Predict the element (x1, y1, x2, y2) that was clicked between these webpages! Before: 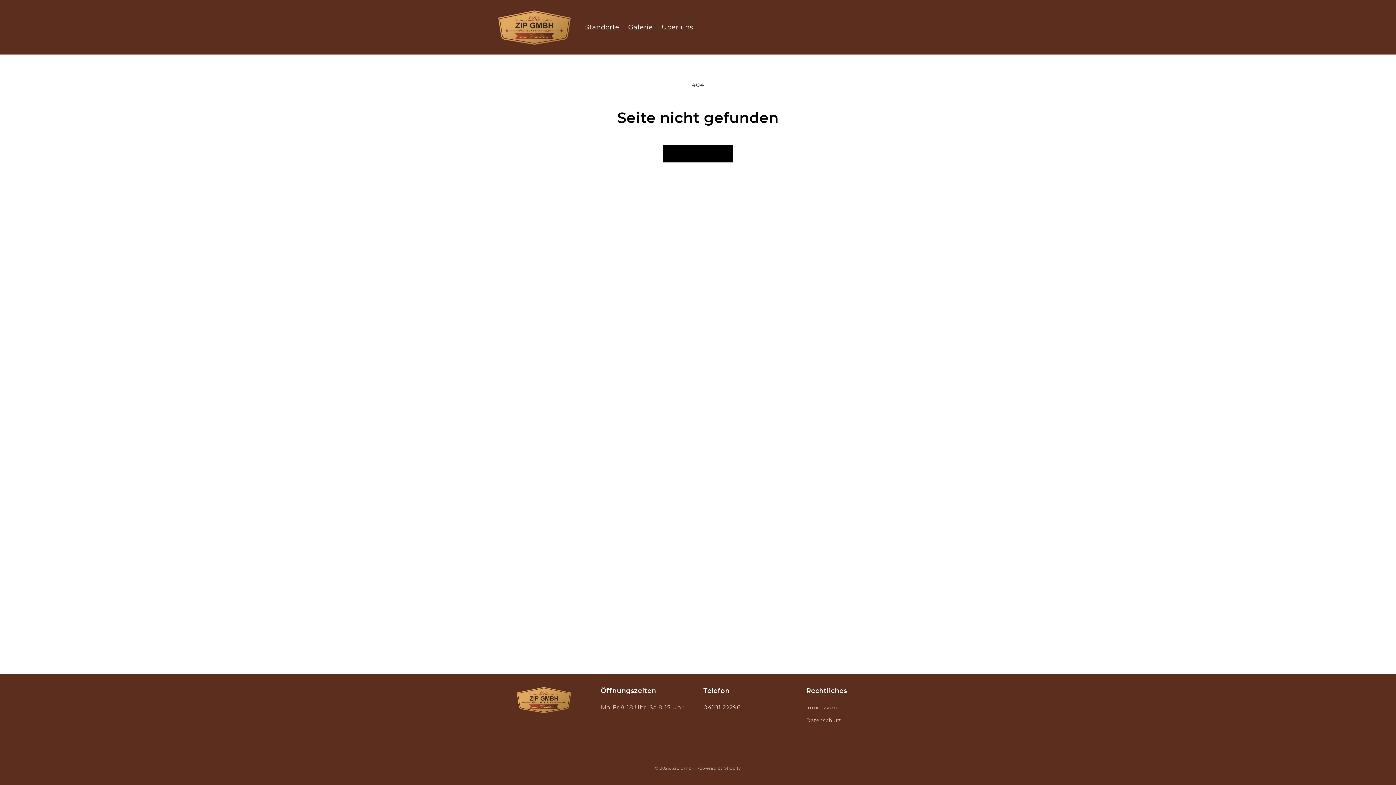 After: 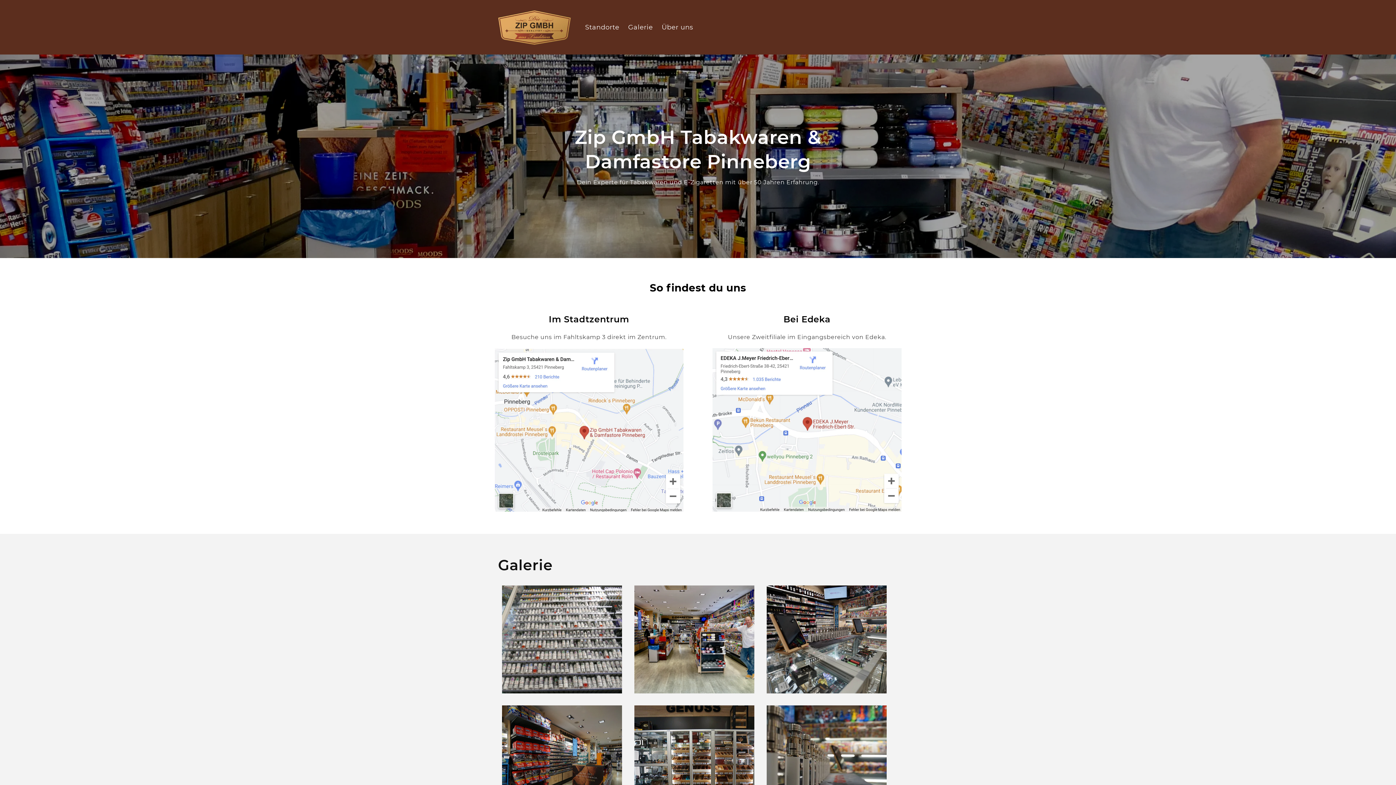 Action: bbox: (495, 7, 573, 47)